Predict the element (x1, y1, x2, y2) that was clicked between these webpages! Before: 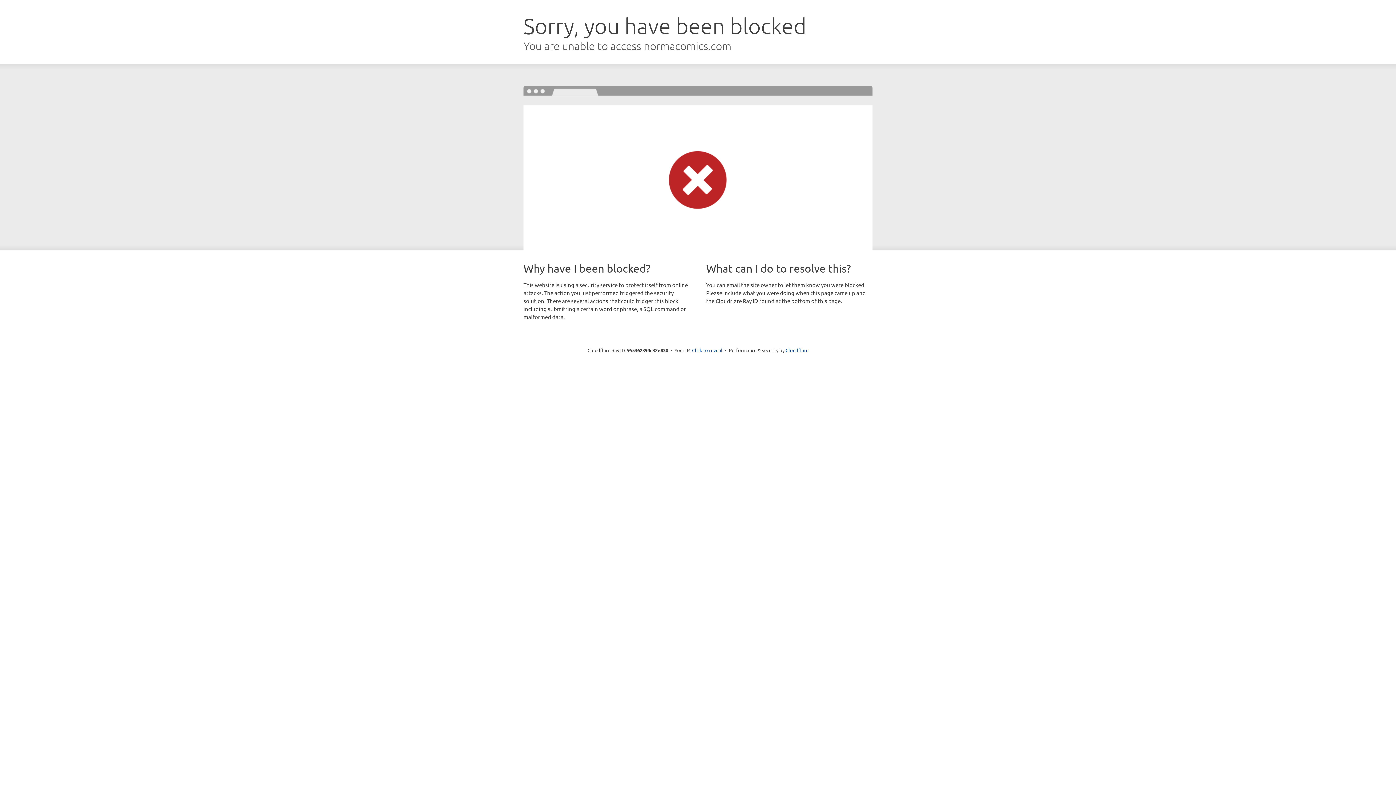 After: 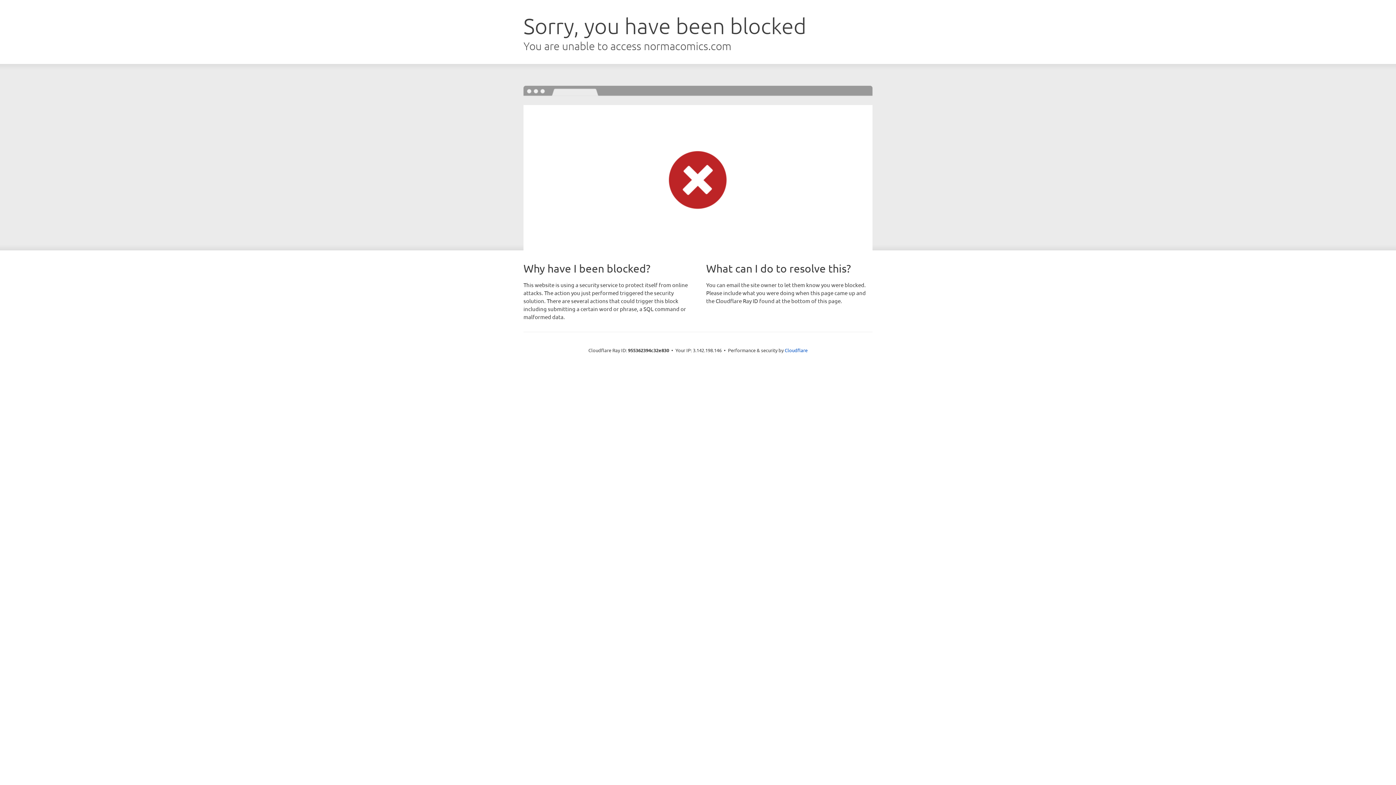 Action: label: Click to reveal bbox: (692, 346, 722, 353)